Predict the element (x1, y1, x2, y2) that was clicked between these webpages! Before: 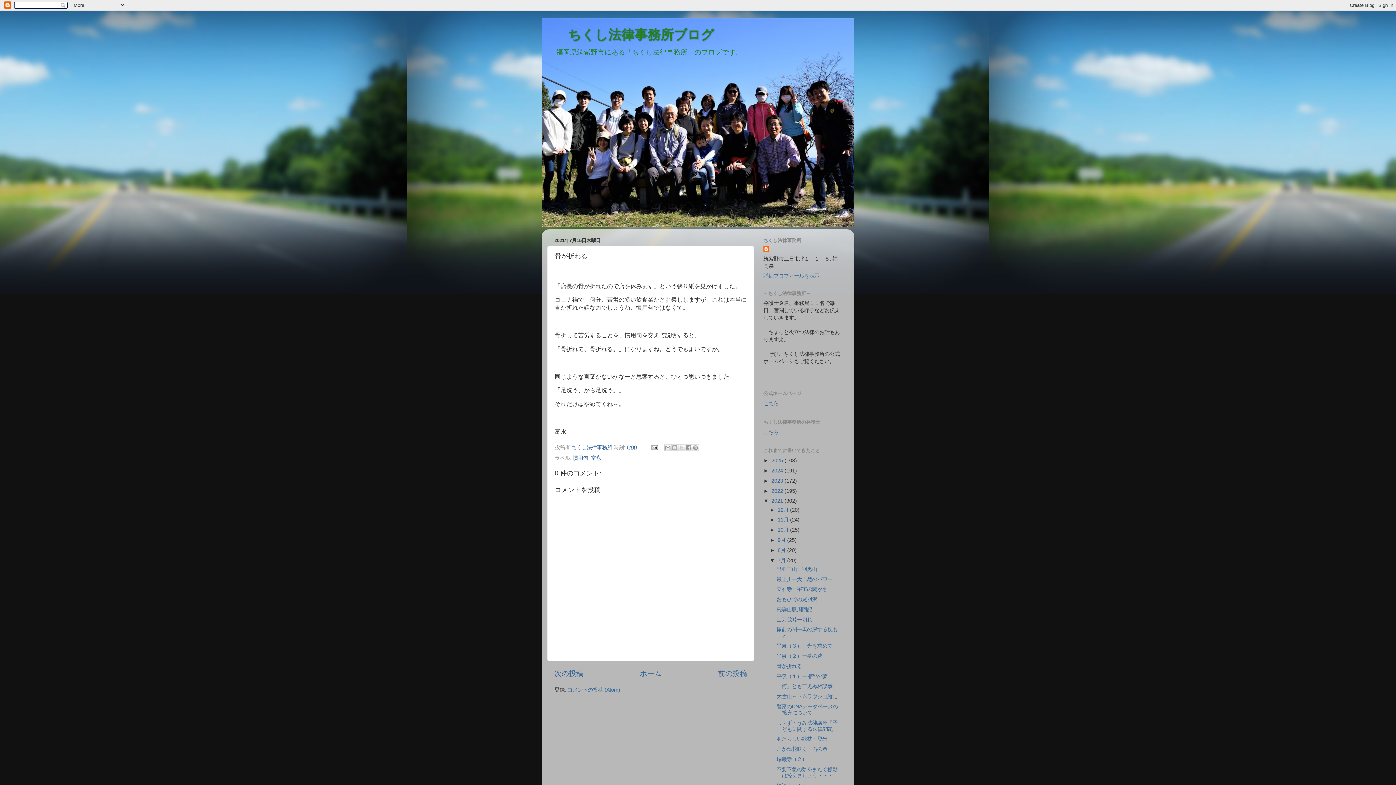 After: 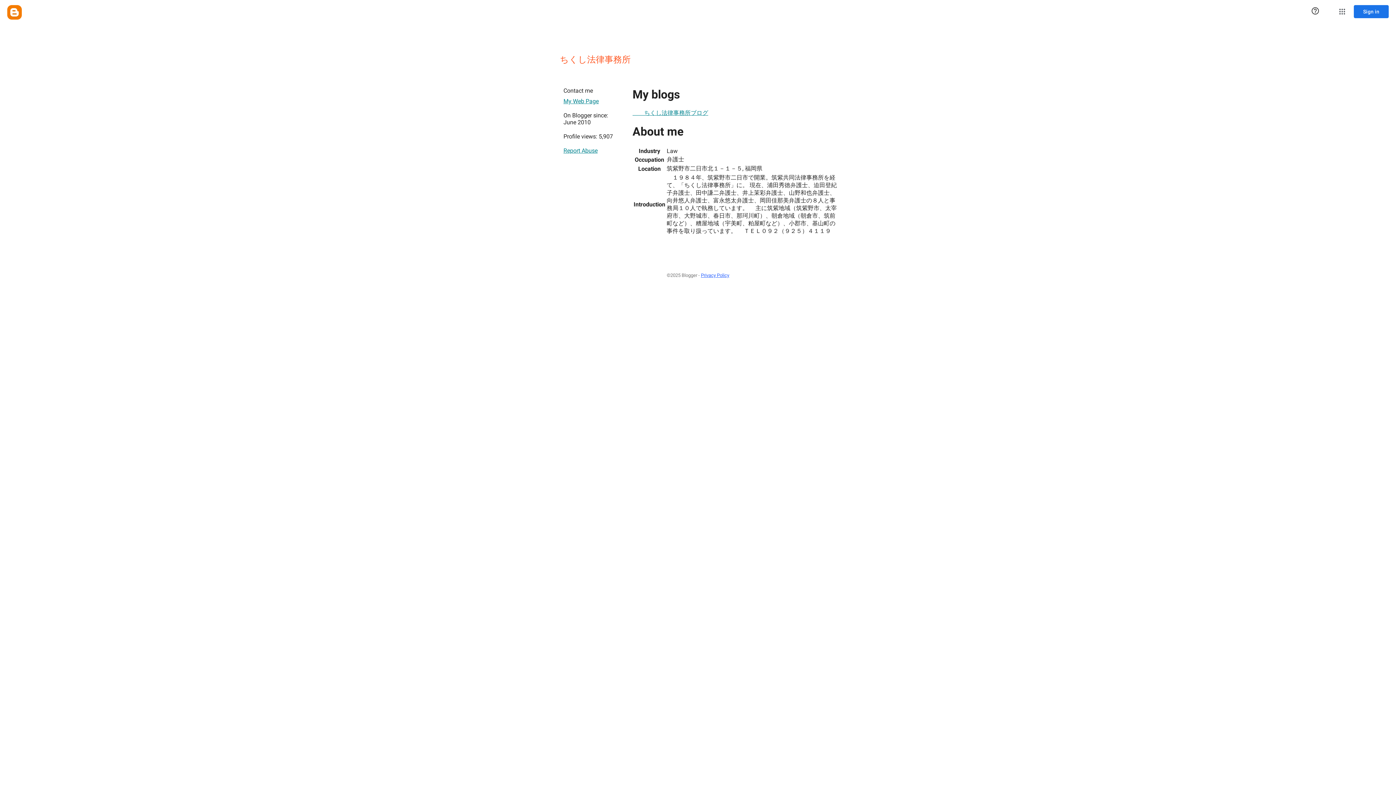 Action: bbox: (763, 246, 770, 253)